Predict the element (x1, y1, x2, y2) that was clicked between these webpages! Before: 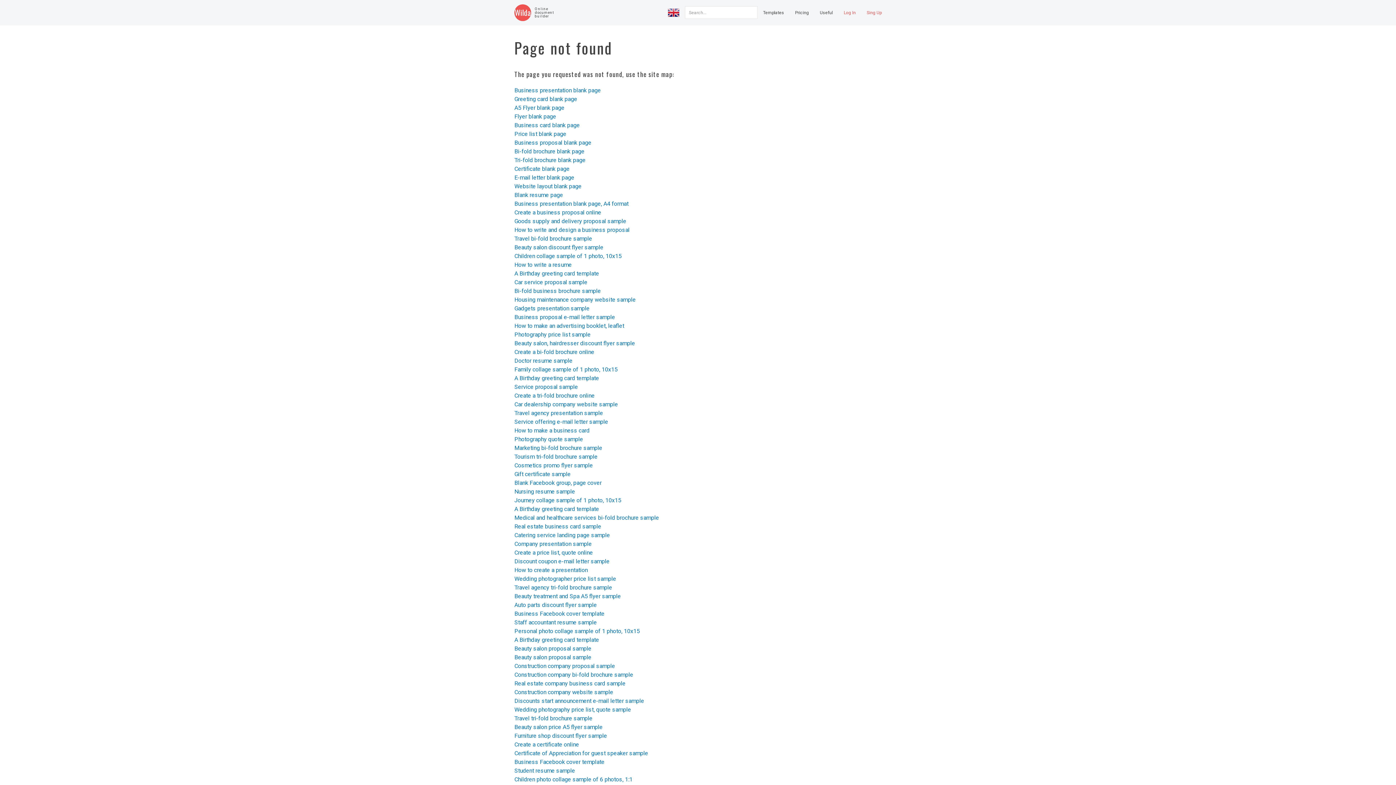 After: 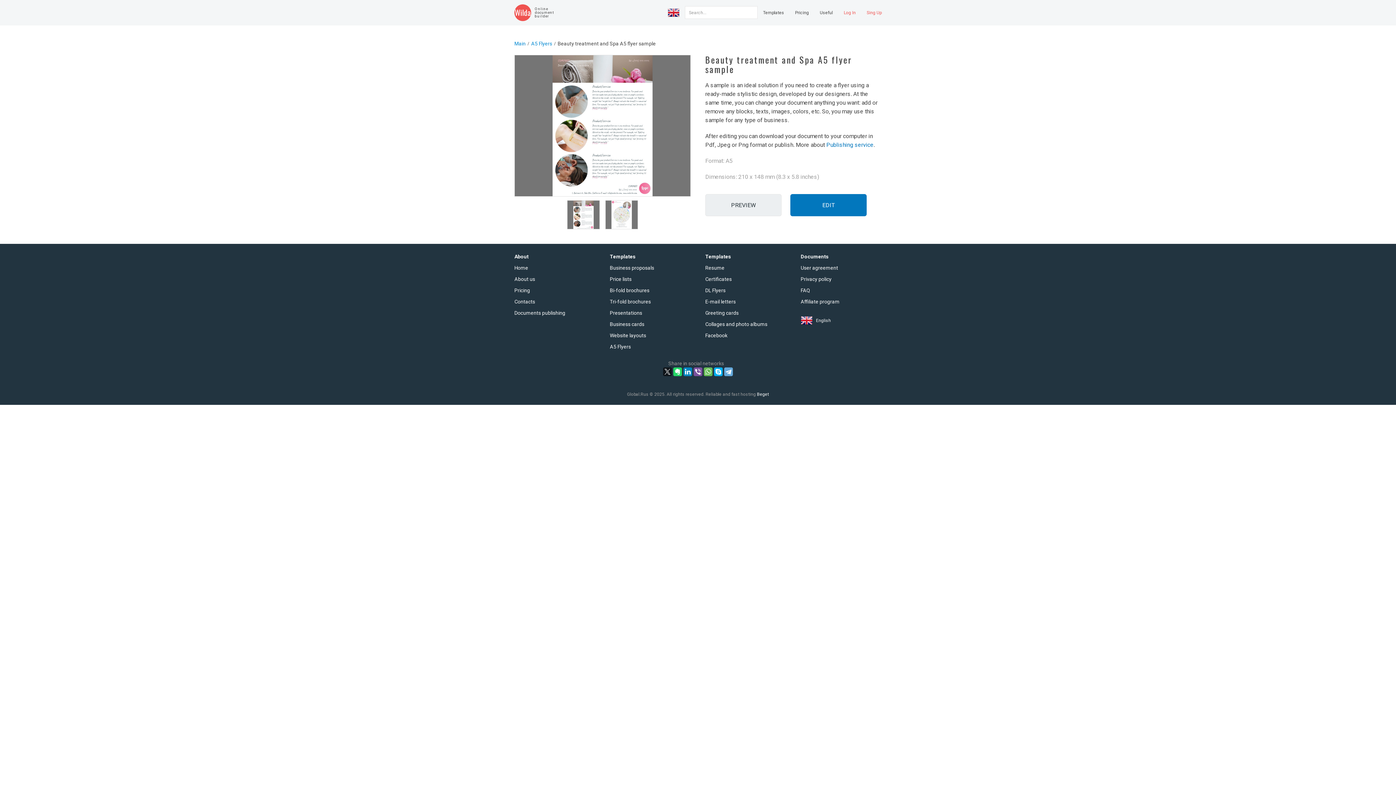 Action: bbox: (514, 593, 621, 600) label: Beauty treatment and Spa A5 flyer sample